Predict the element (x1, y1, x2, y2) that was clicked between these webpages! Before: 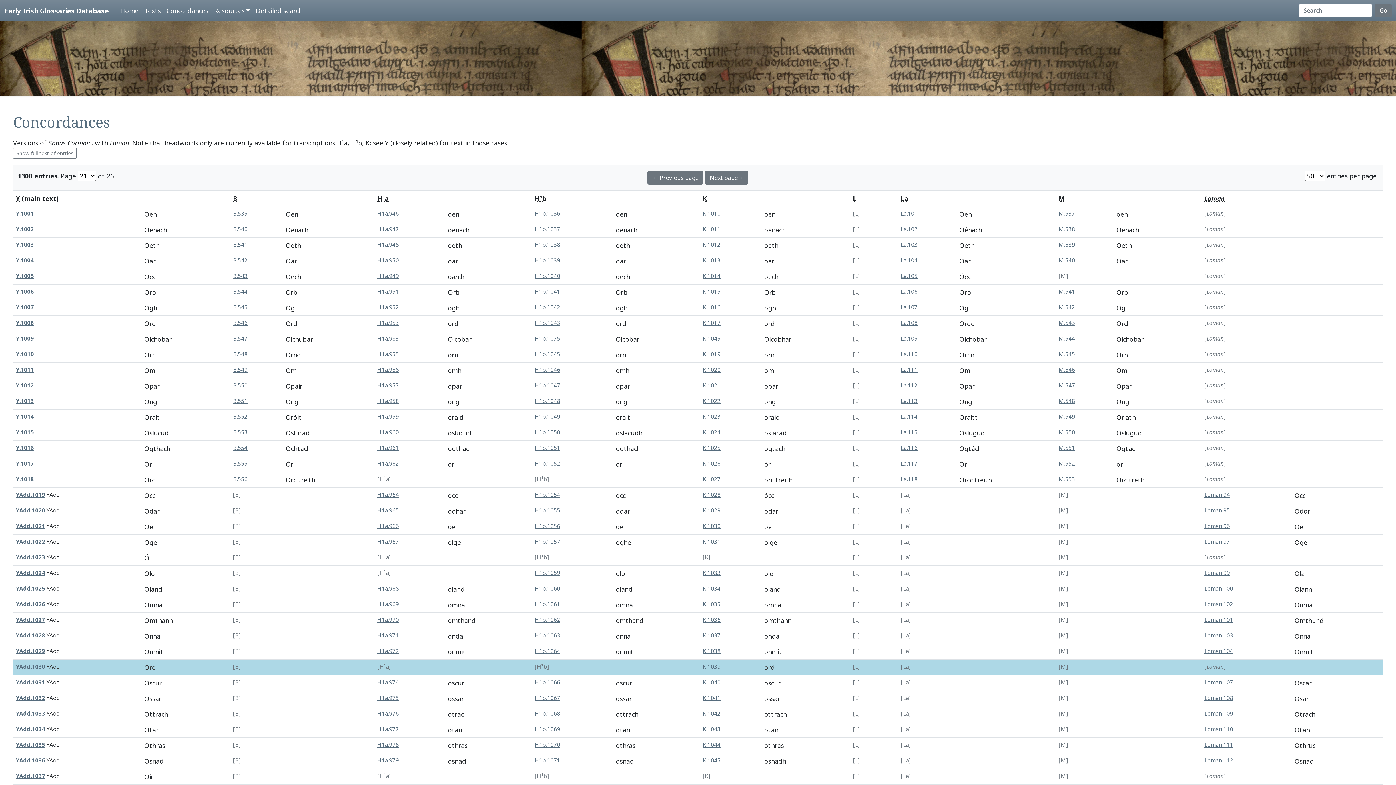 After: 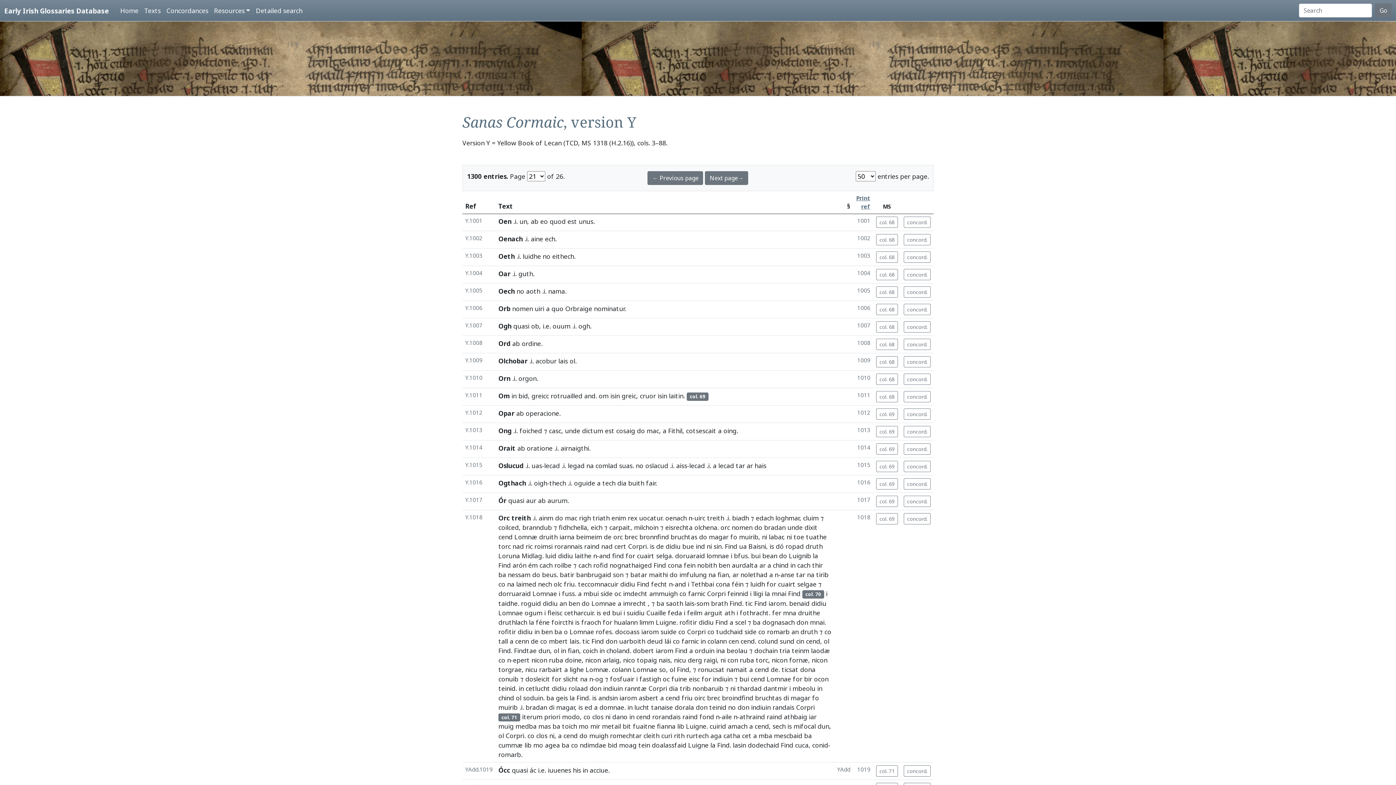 Action: label: YAdd.1030 bbox: (16, 663, 45, 670)